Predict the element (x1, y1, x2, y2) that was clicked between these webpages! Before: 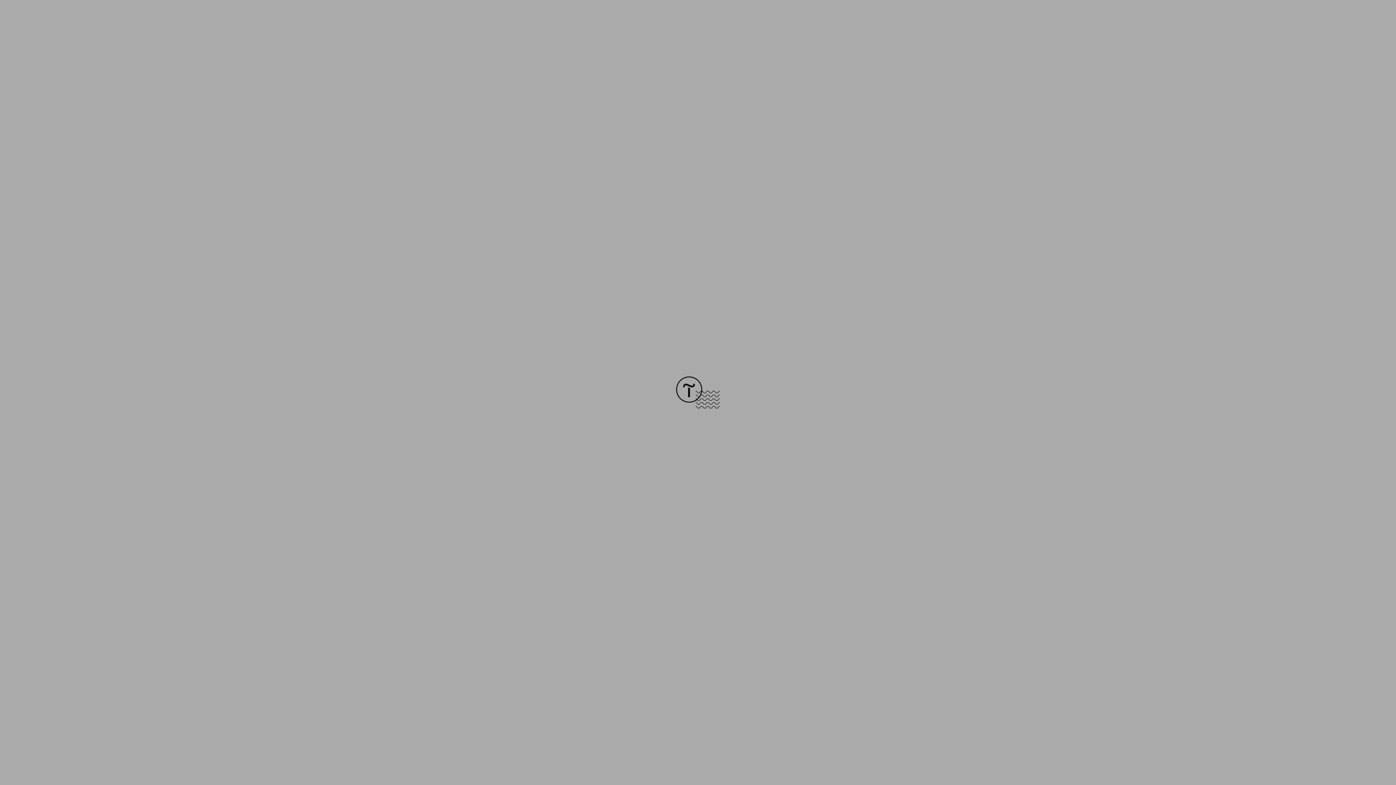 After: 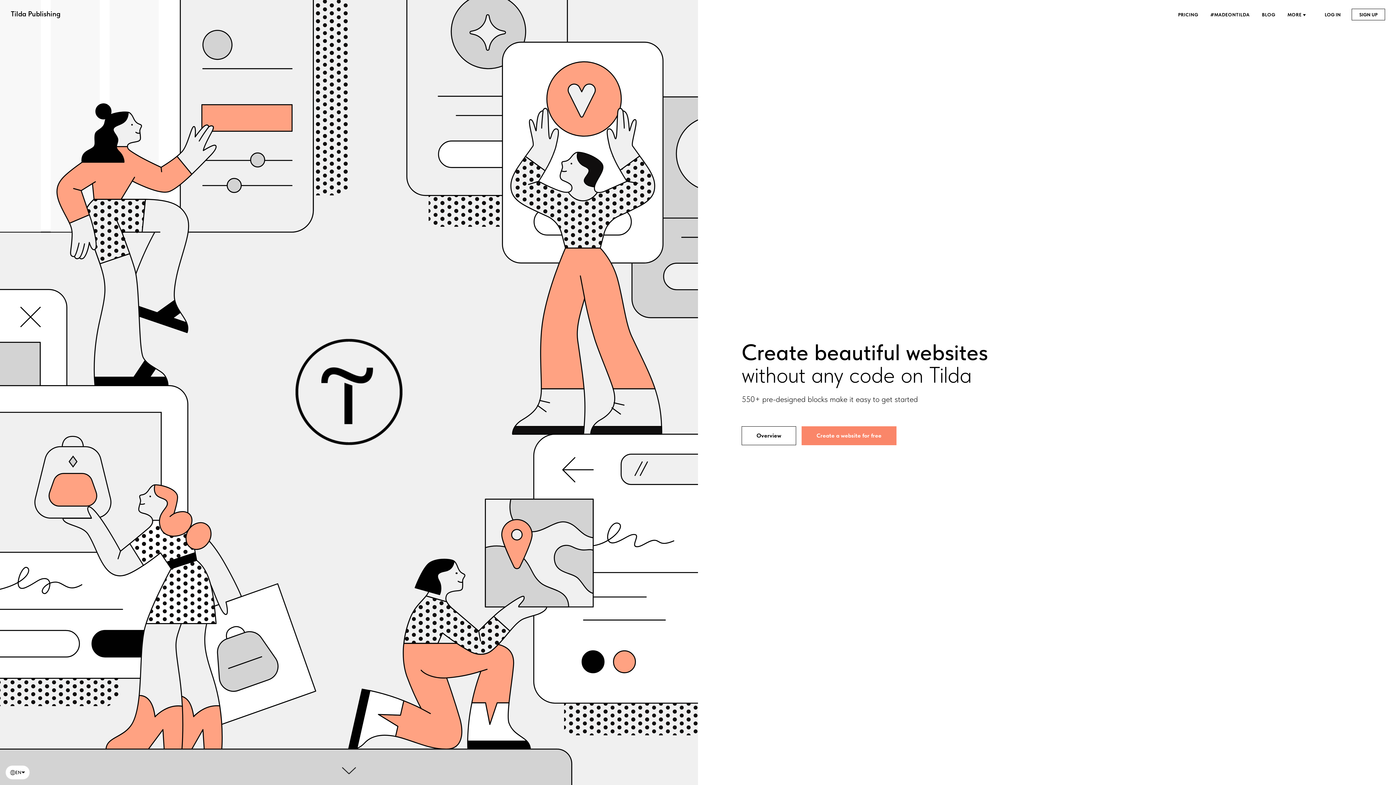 Action: bbox: (676, 403, 720, 409)